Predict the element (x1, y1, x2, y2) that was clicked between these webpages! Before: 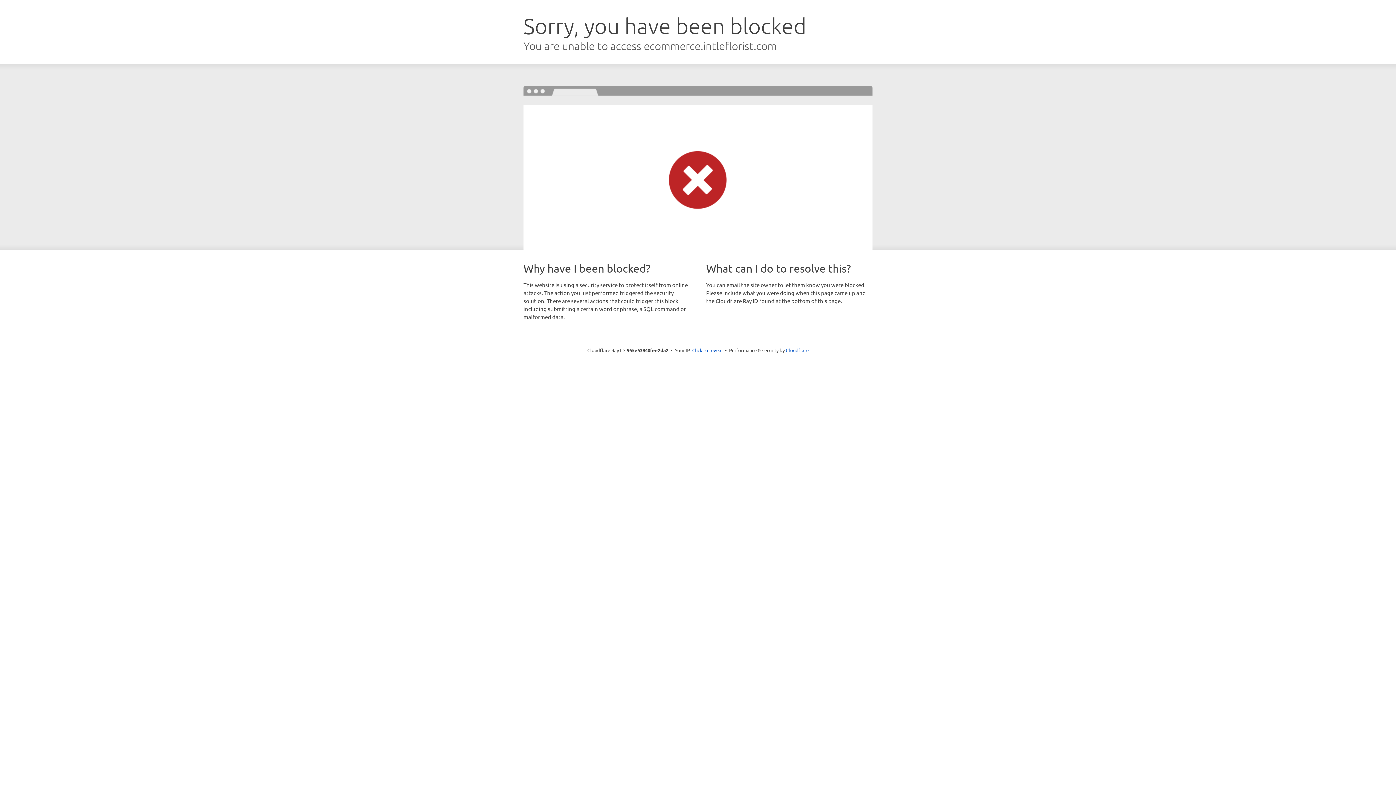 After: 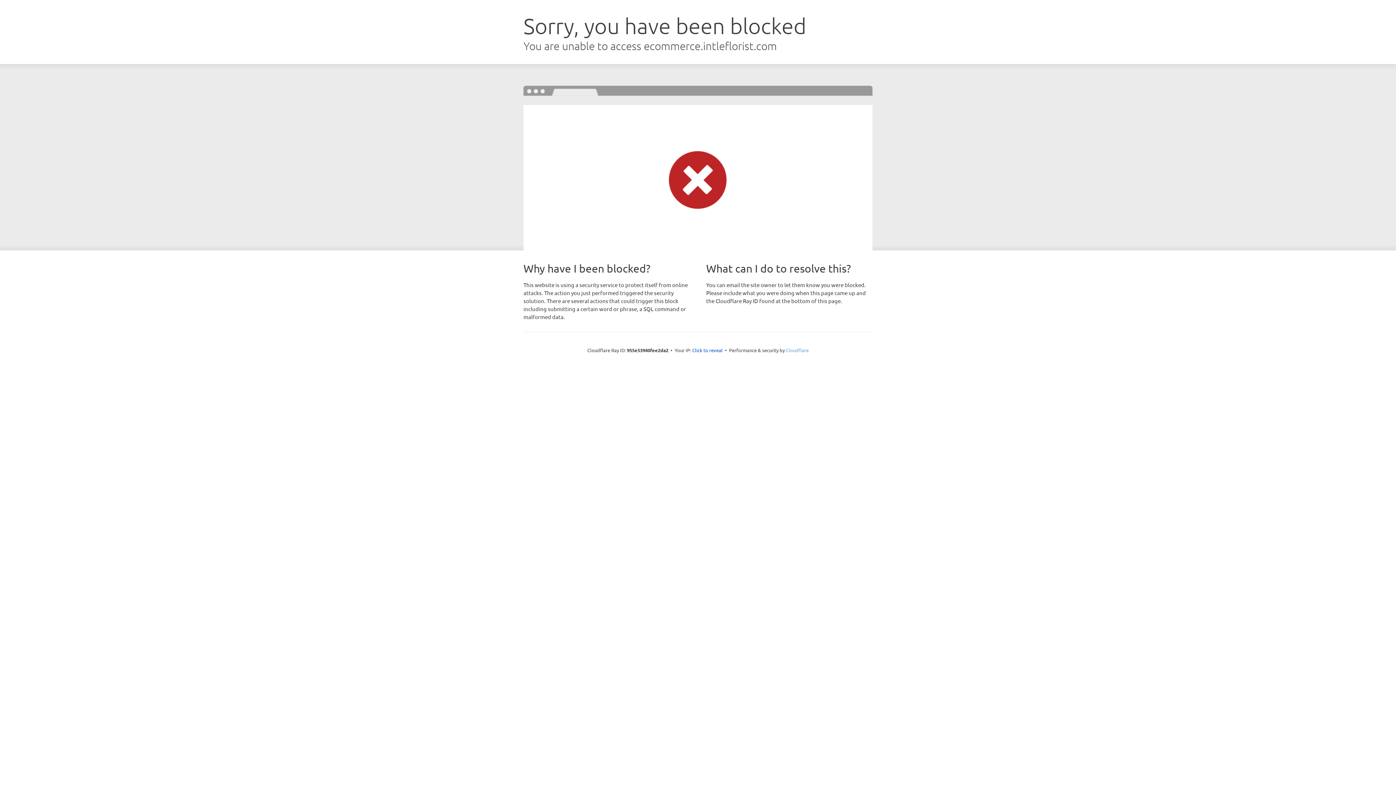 Action: bbox: (786, 347, 808, 353) label: Cloudflare